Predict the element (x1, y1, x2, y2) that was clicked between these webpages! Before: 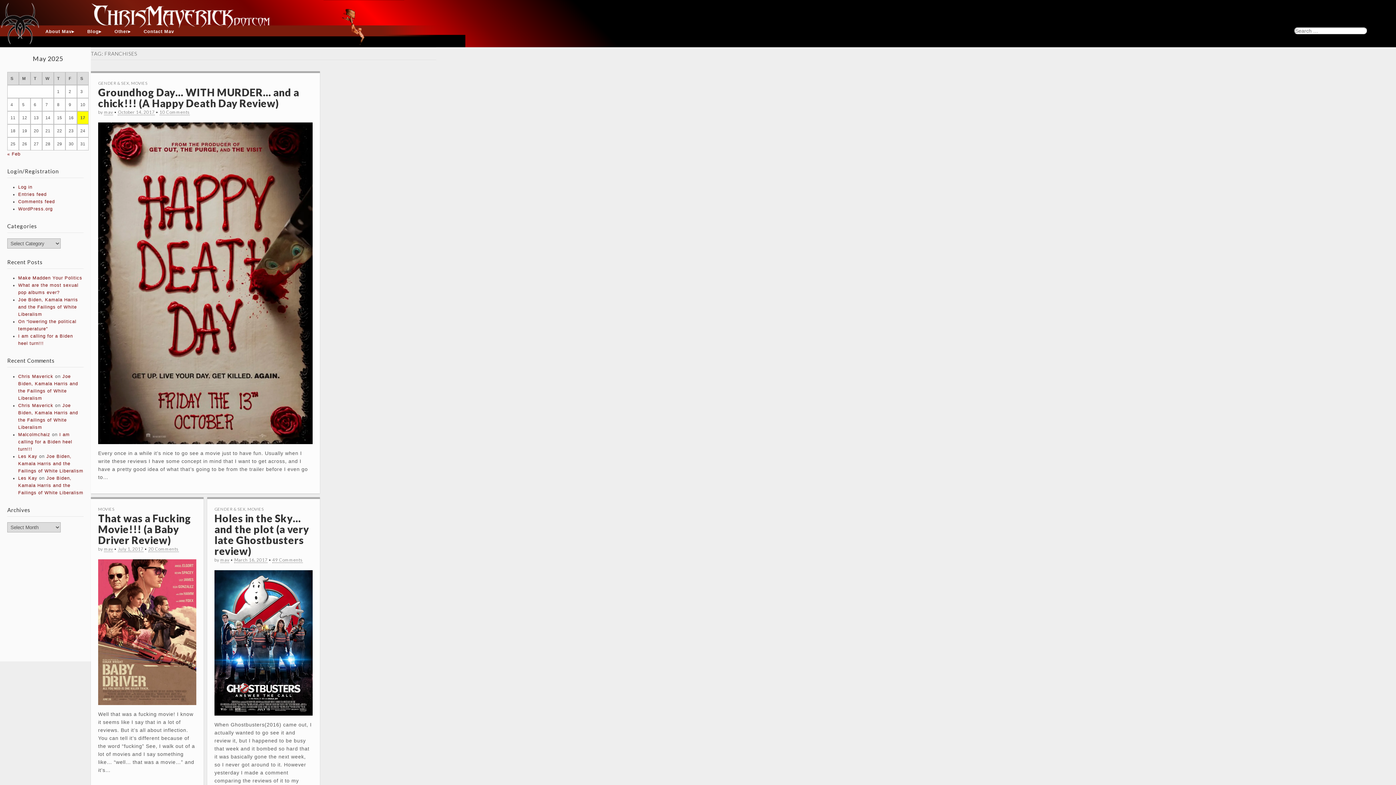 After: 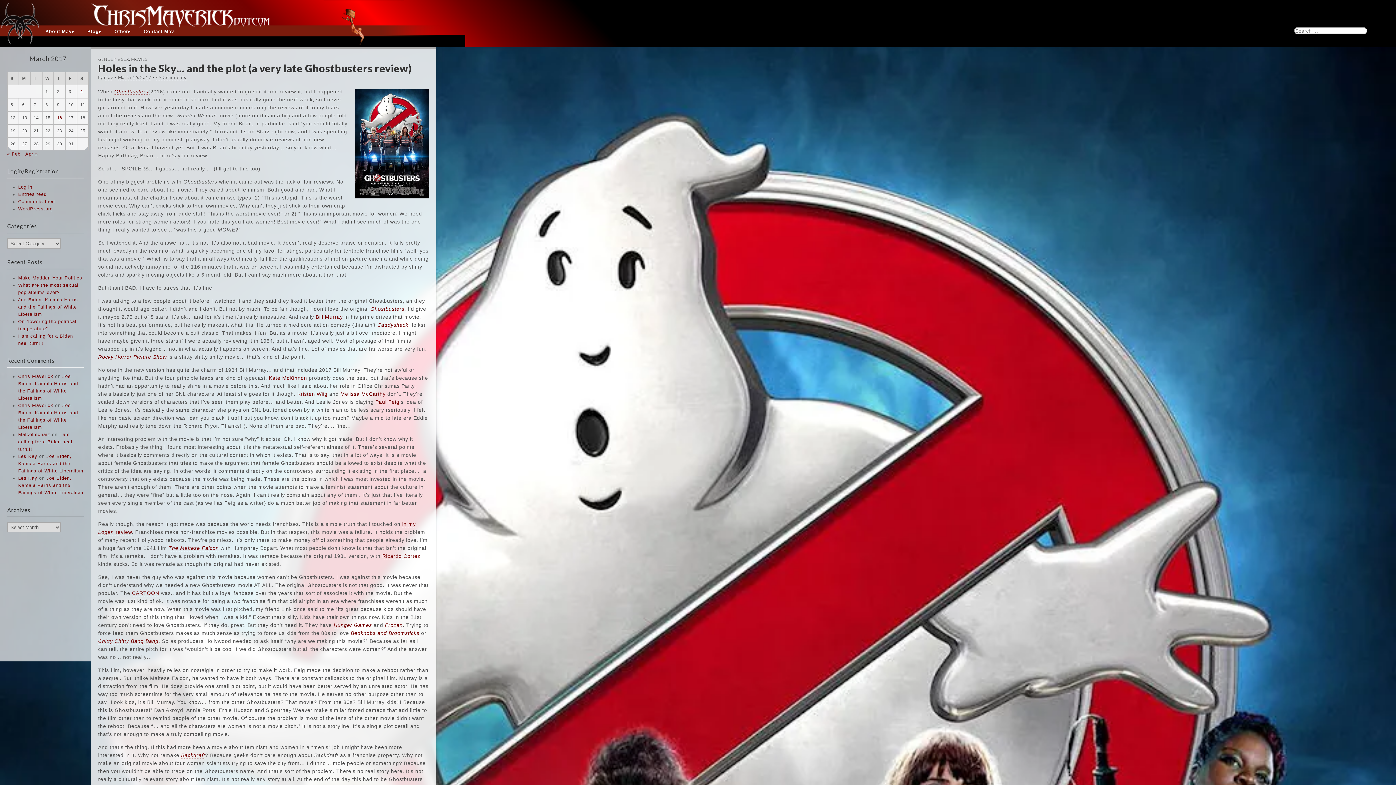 Action: label: March 16, 2017 bbox: (234, 557, 267, 563)